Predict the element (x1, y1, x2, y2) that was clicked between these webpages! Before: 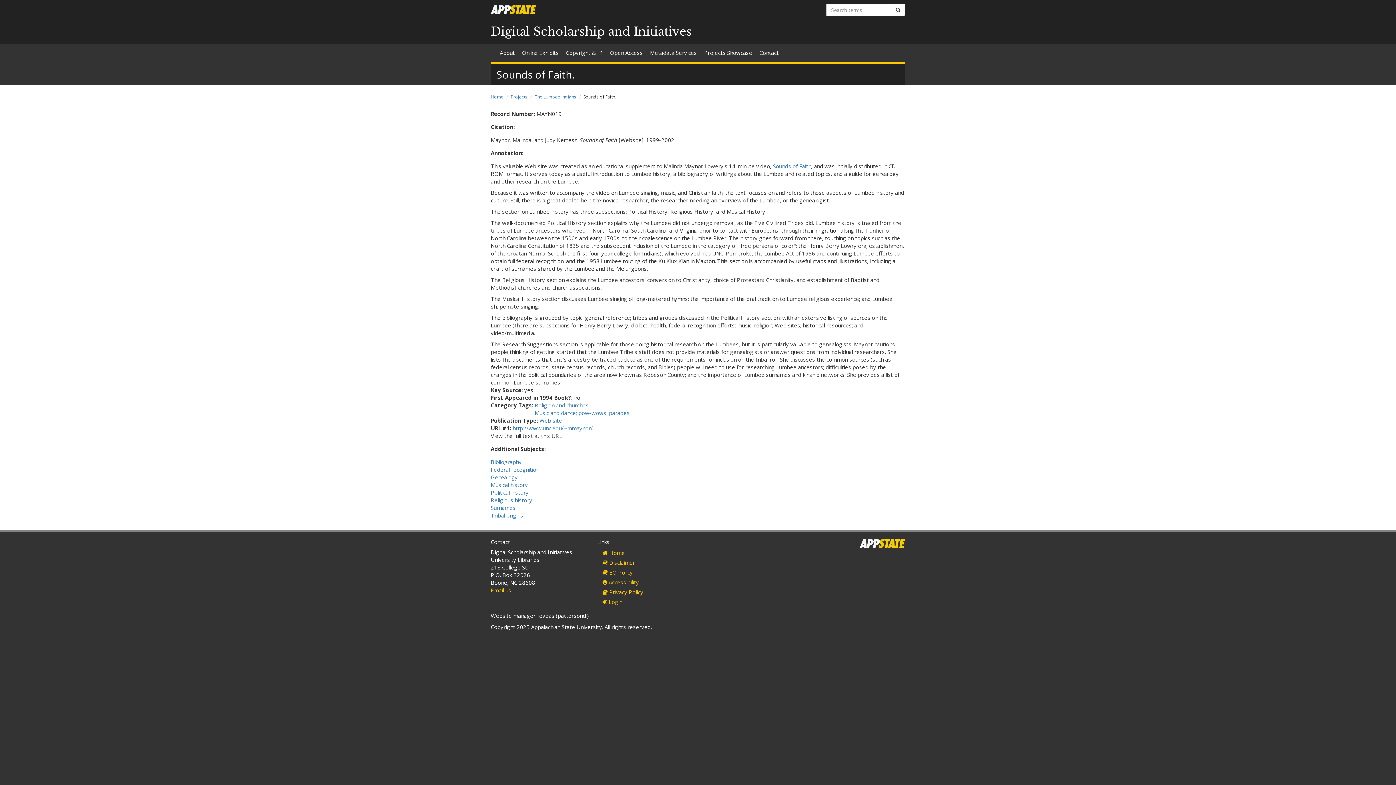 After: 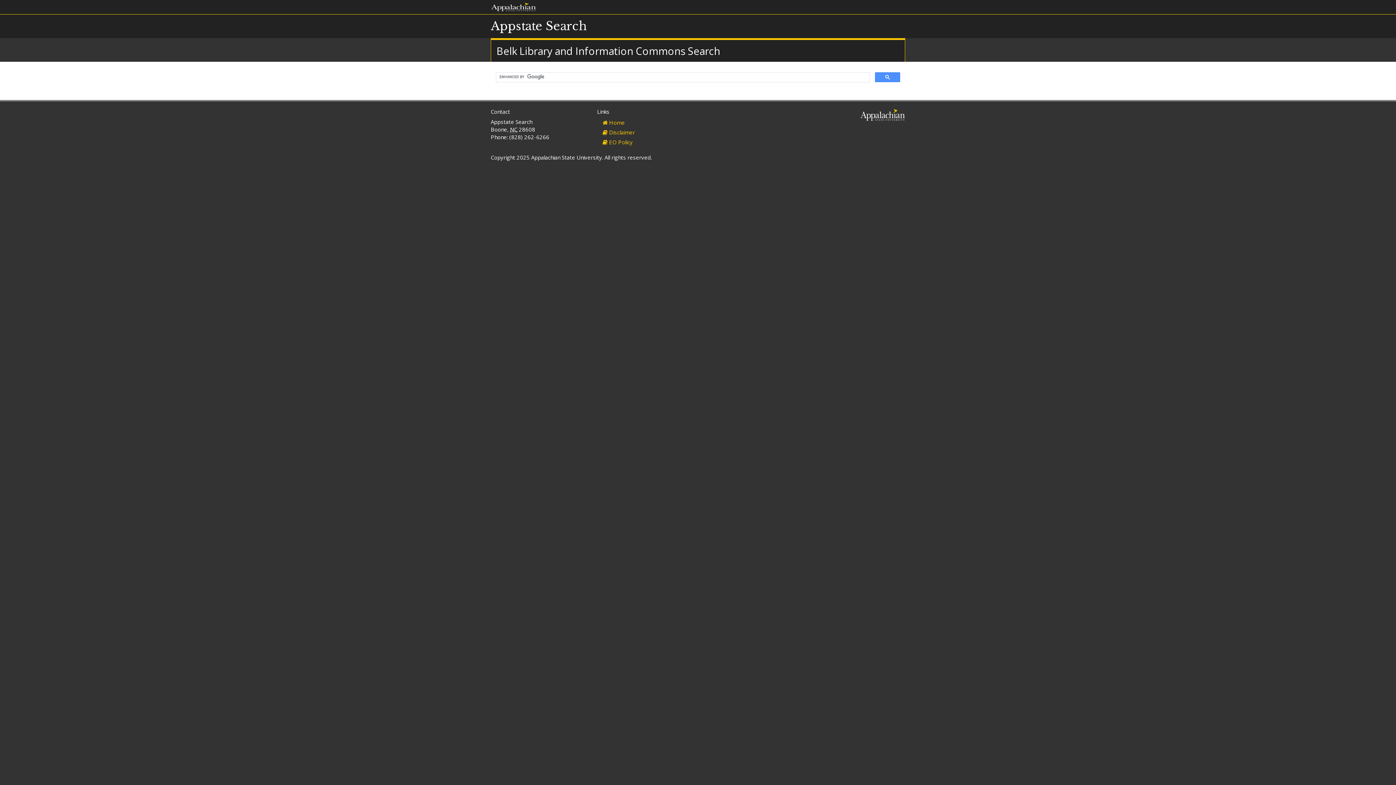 Action: bbox: (891, 3, 905, 16) label: Search